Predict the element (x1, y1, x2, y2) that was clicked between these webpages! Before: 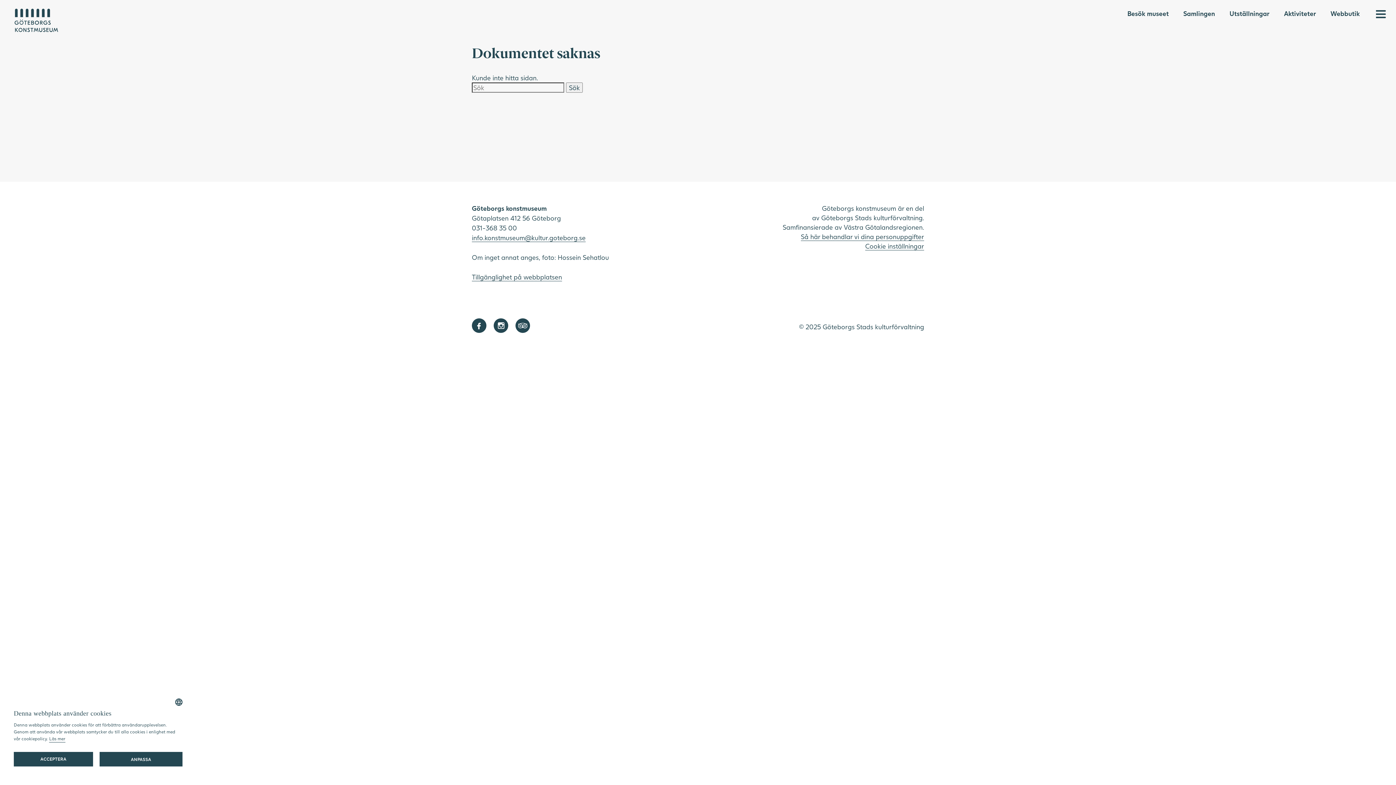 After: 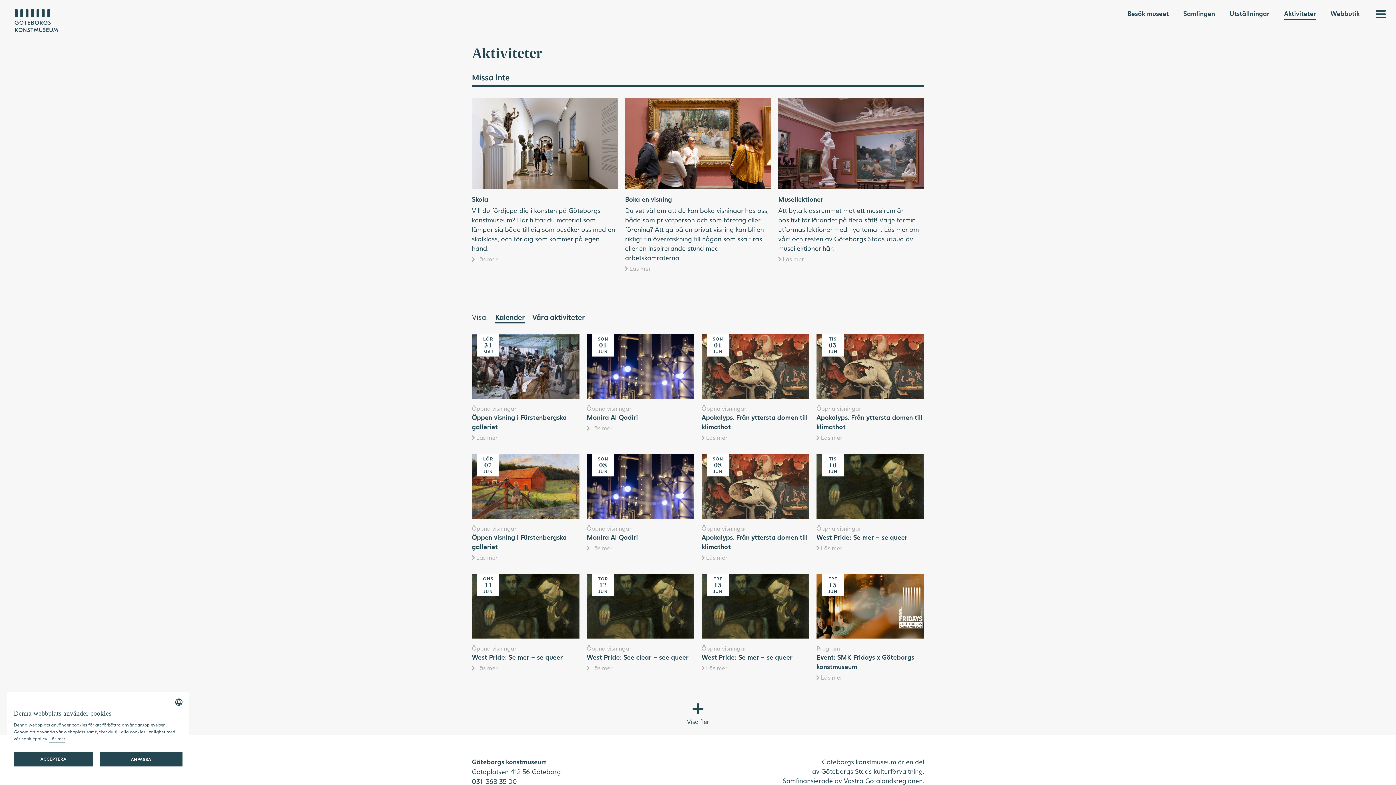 Action: bbox: (1284, 8, 1316, 19) label: Aktiviteter